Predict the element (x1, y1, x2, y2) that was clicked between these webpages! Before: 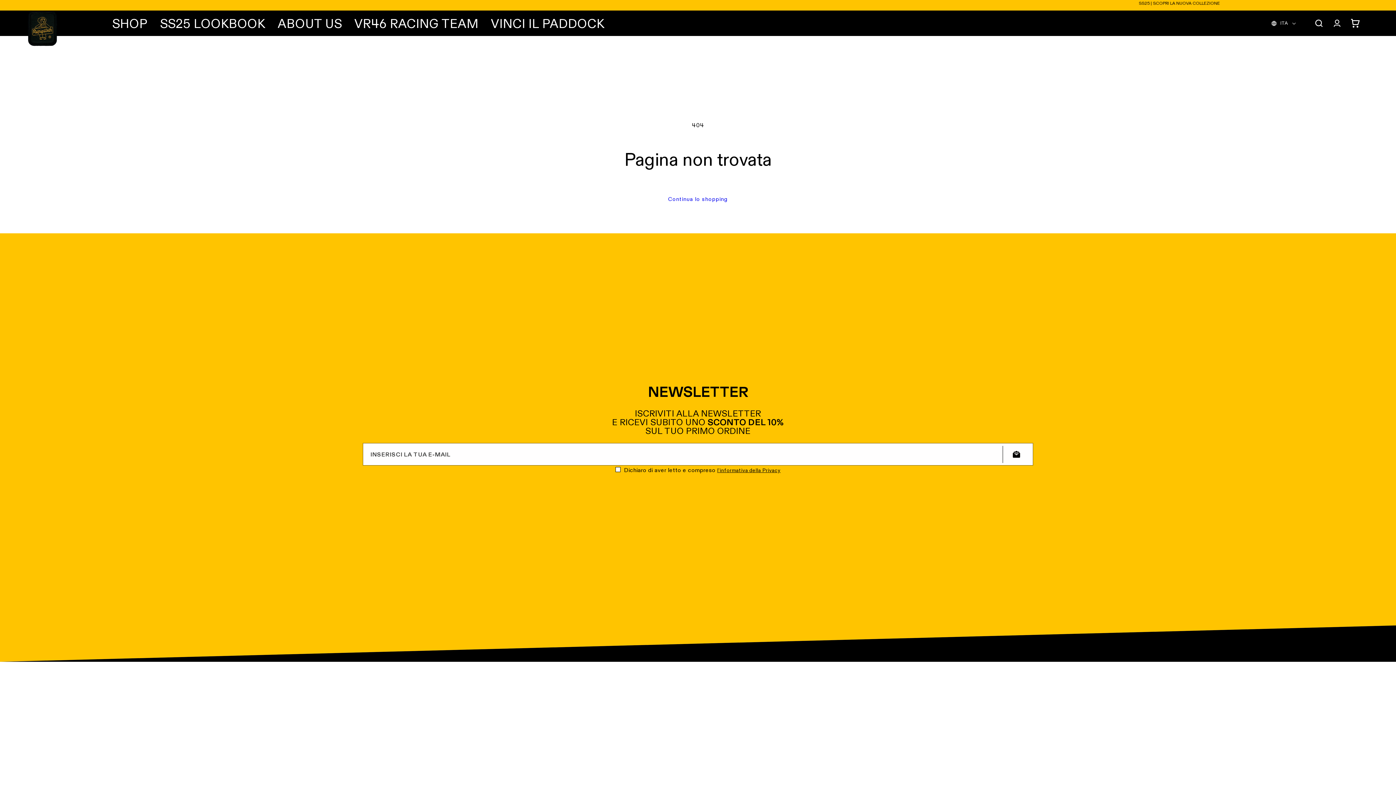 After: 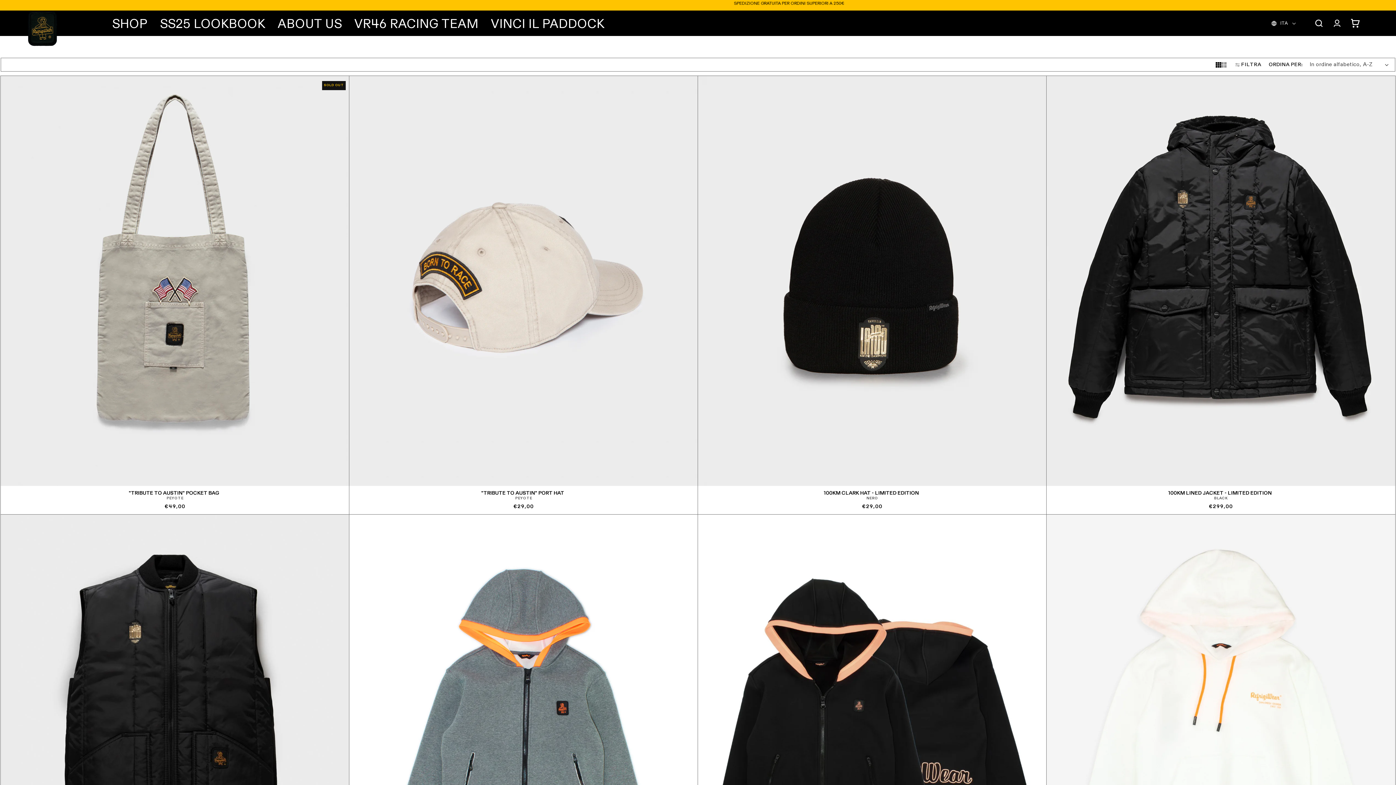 Action: bbox: (663, 190, 733, 208) label: Continua lo shopping